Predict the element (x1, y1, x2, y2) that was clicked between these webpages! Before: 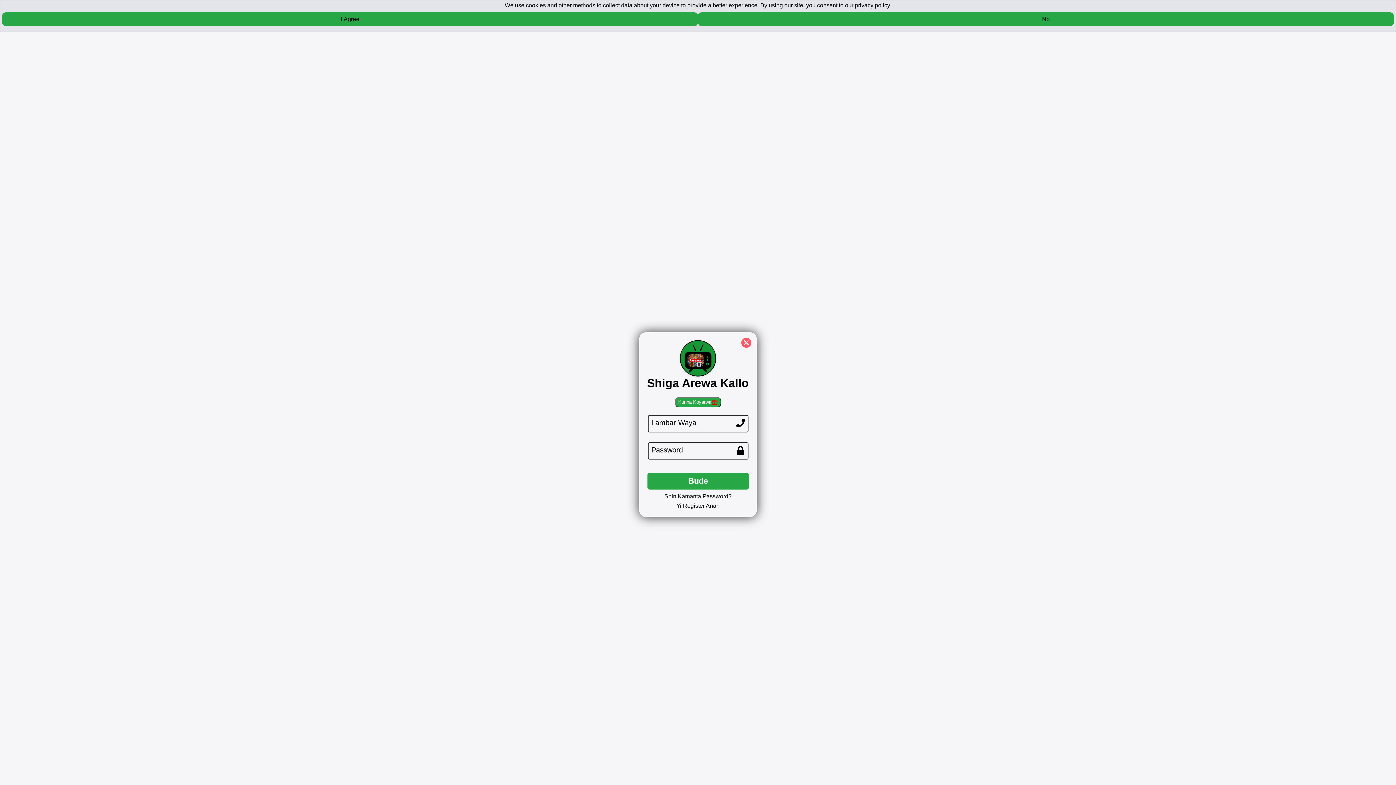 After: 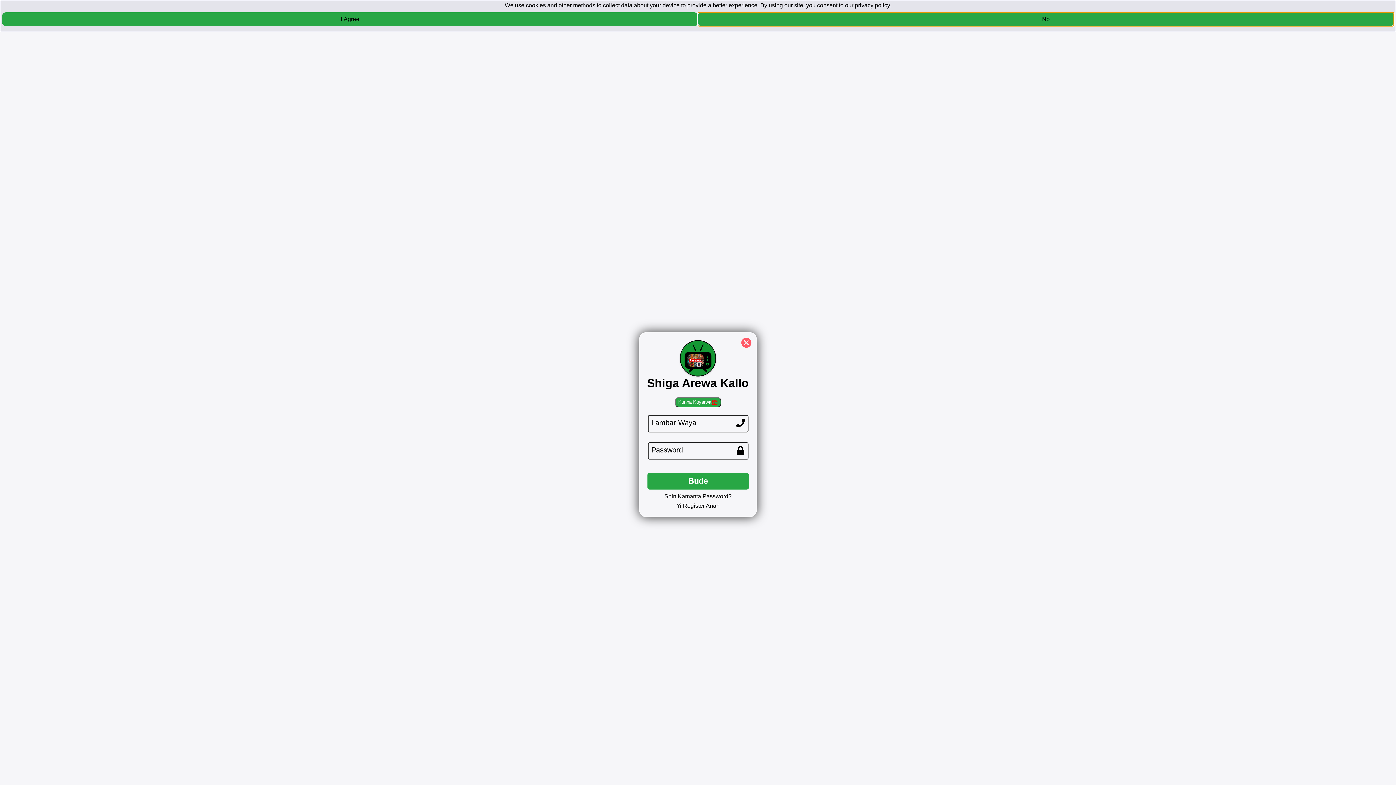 Action: label: No bbox: (698, 12, 1394, 26)